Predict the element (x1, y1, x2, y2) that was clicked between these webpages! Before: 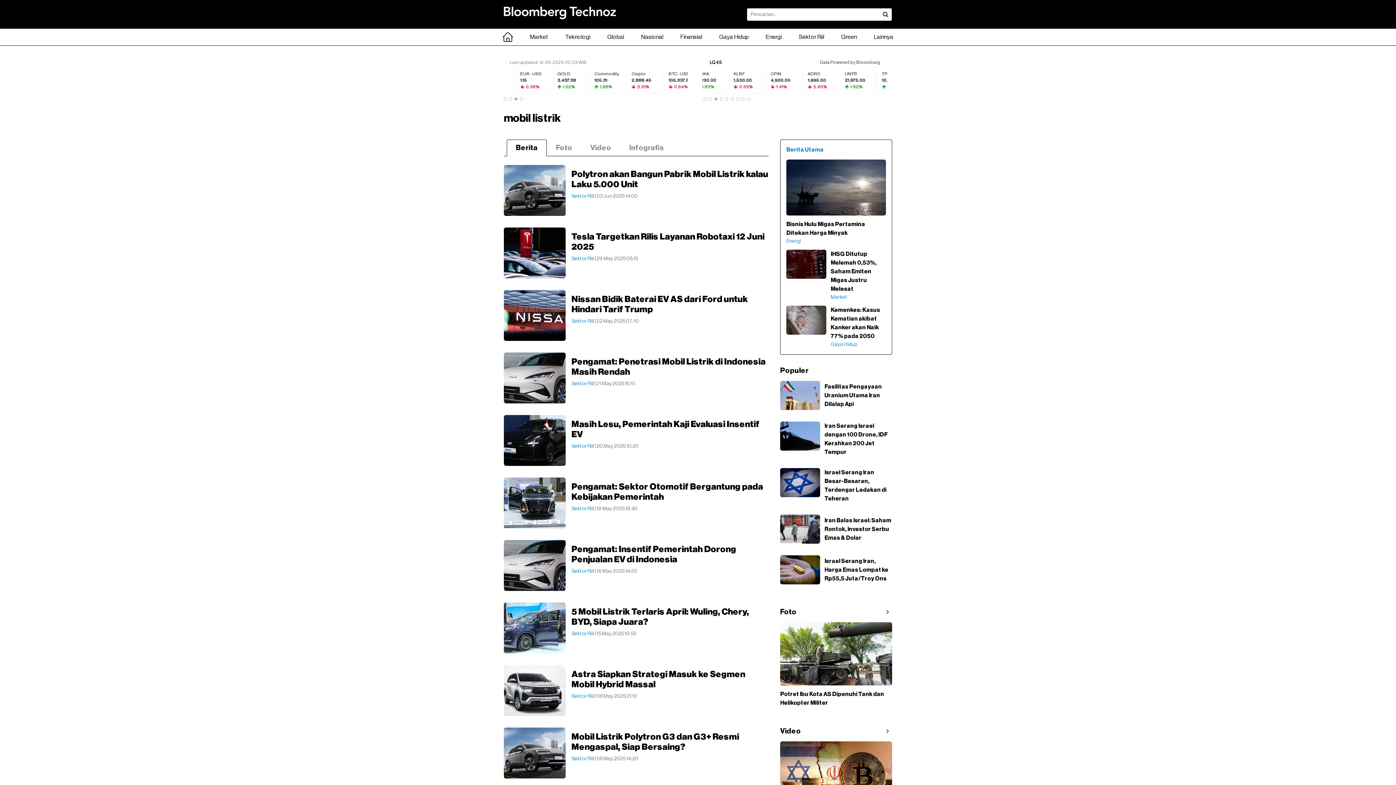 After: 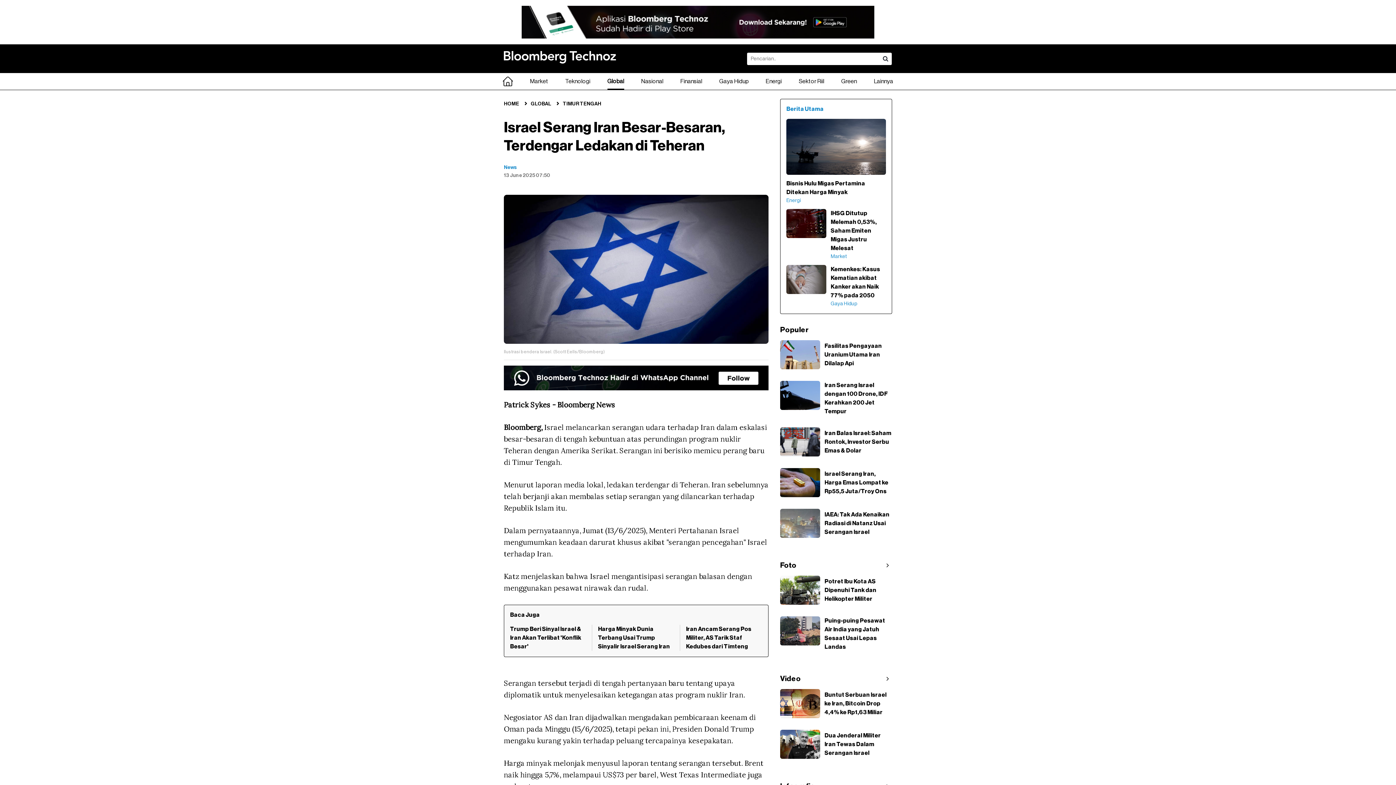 Action: bbox: (780, 468, 892, 503) label: Israel Serang Iran Besar-Besaran, Terdengar Ledakan di Teheran